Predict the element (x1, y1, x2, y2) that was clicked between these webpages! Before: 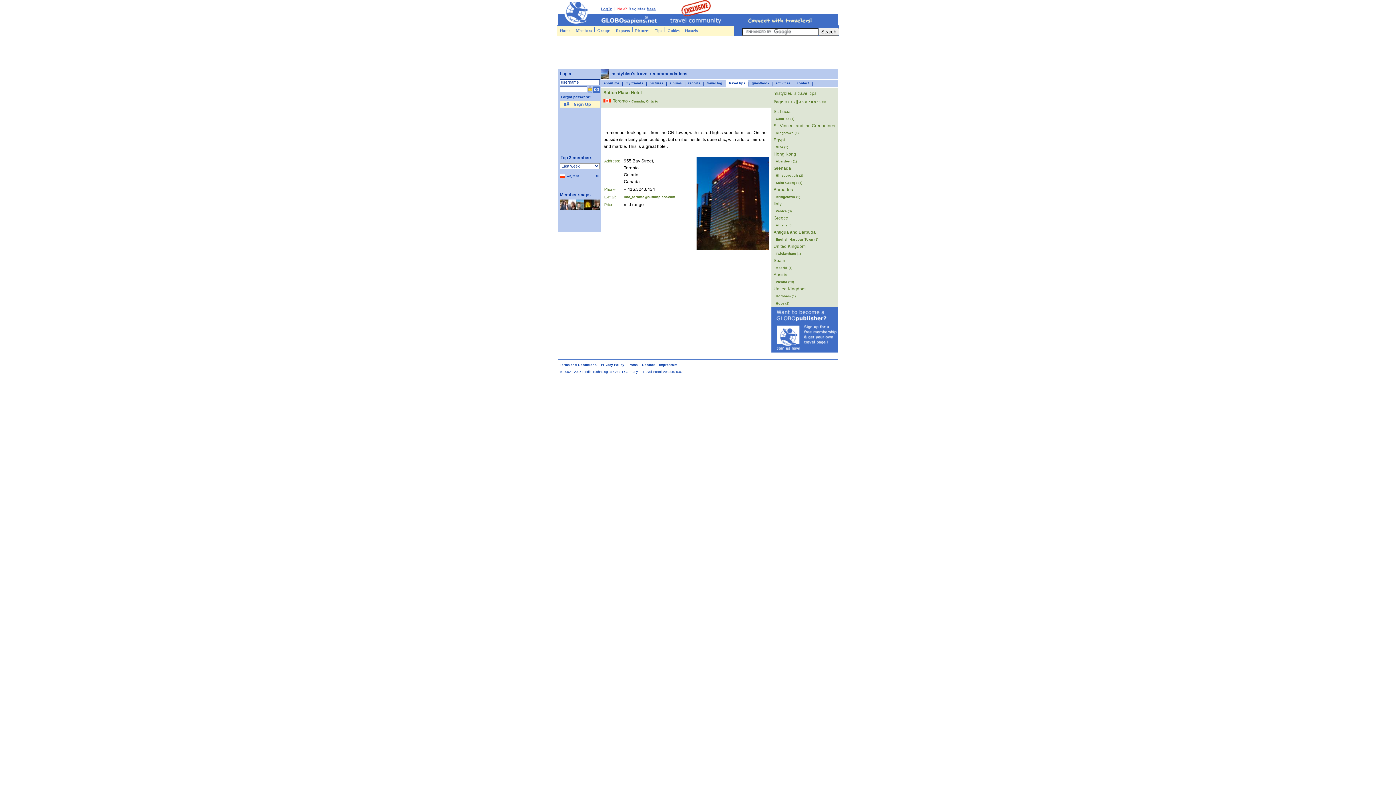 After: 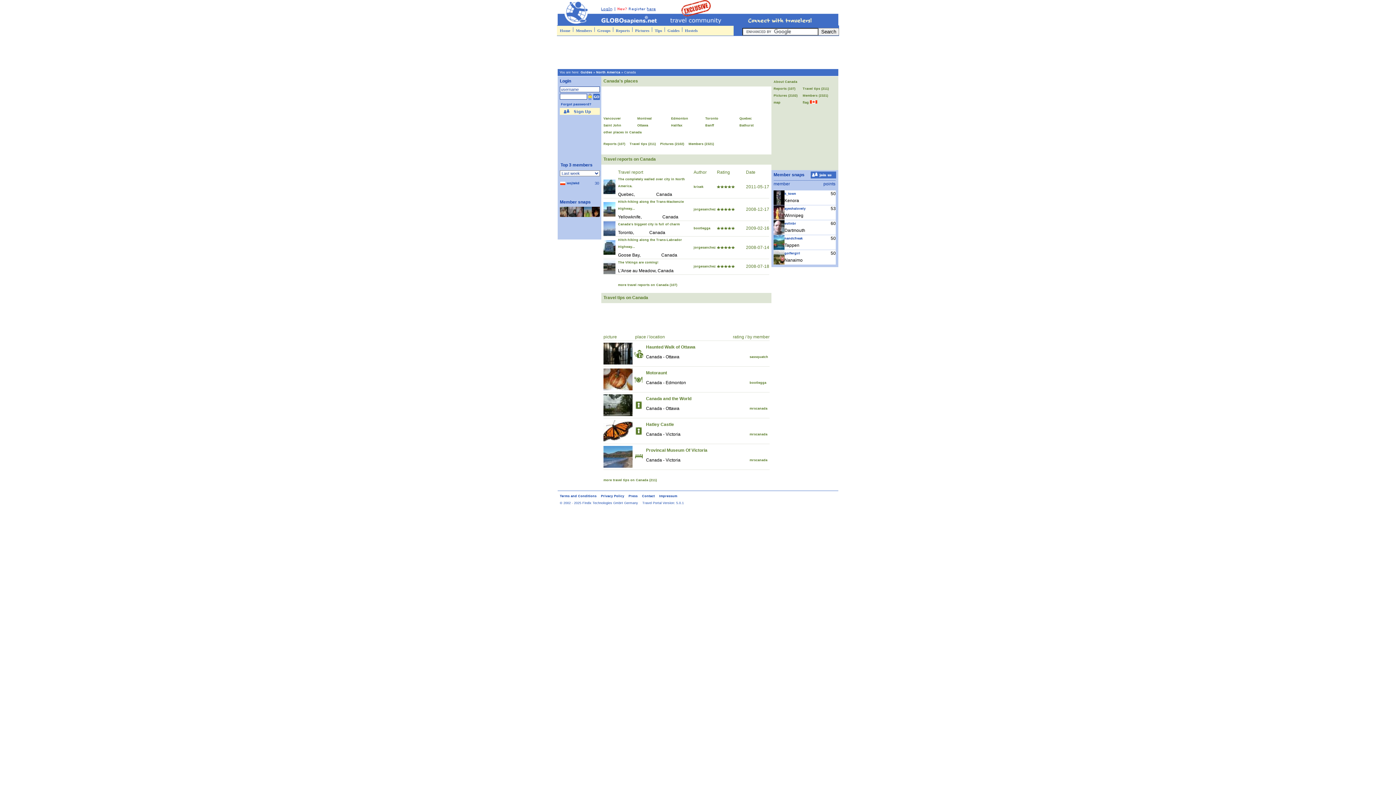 Action: label: Canada bbox: (631, 99, 644, 103)